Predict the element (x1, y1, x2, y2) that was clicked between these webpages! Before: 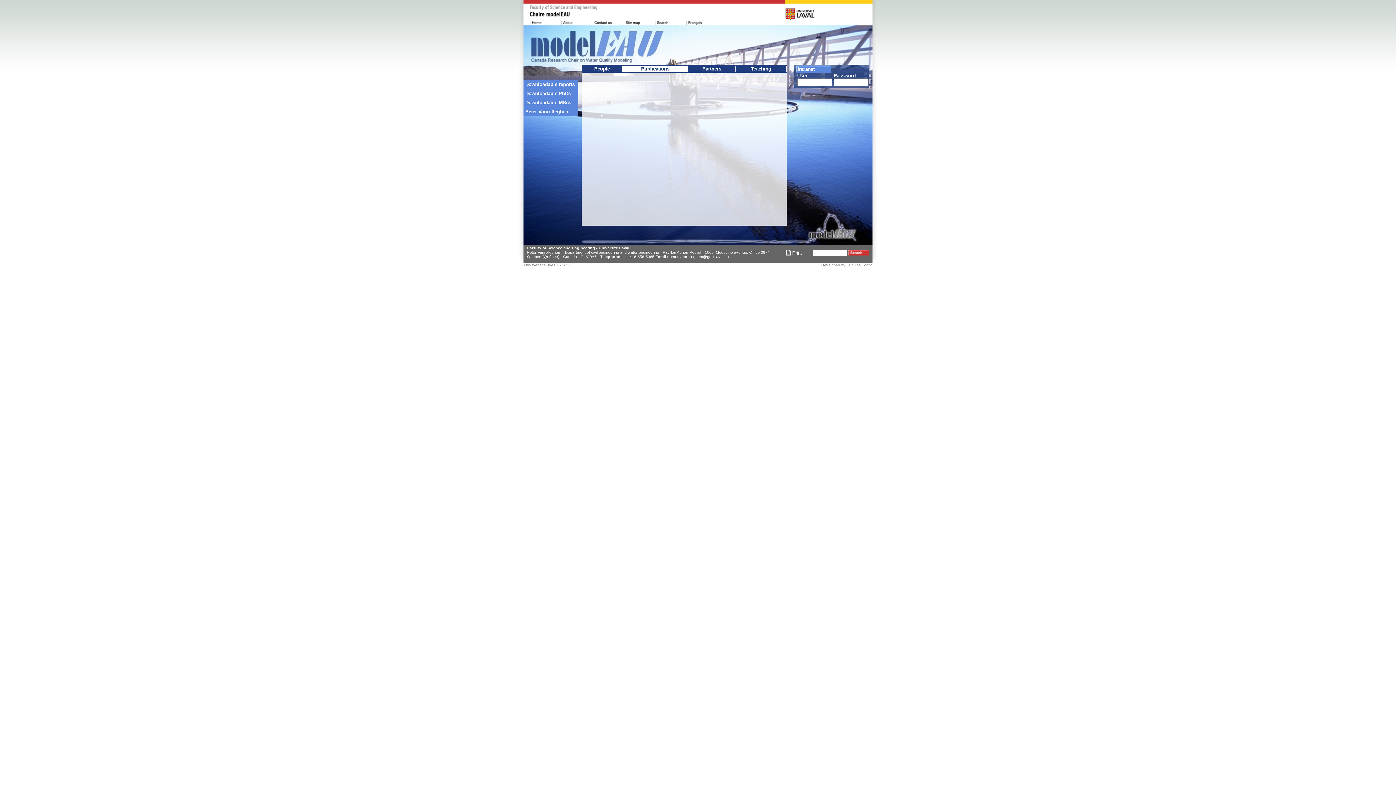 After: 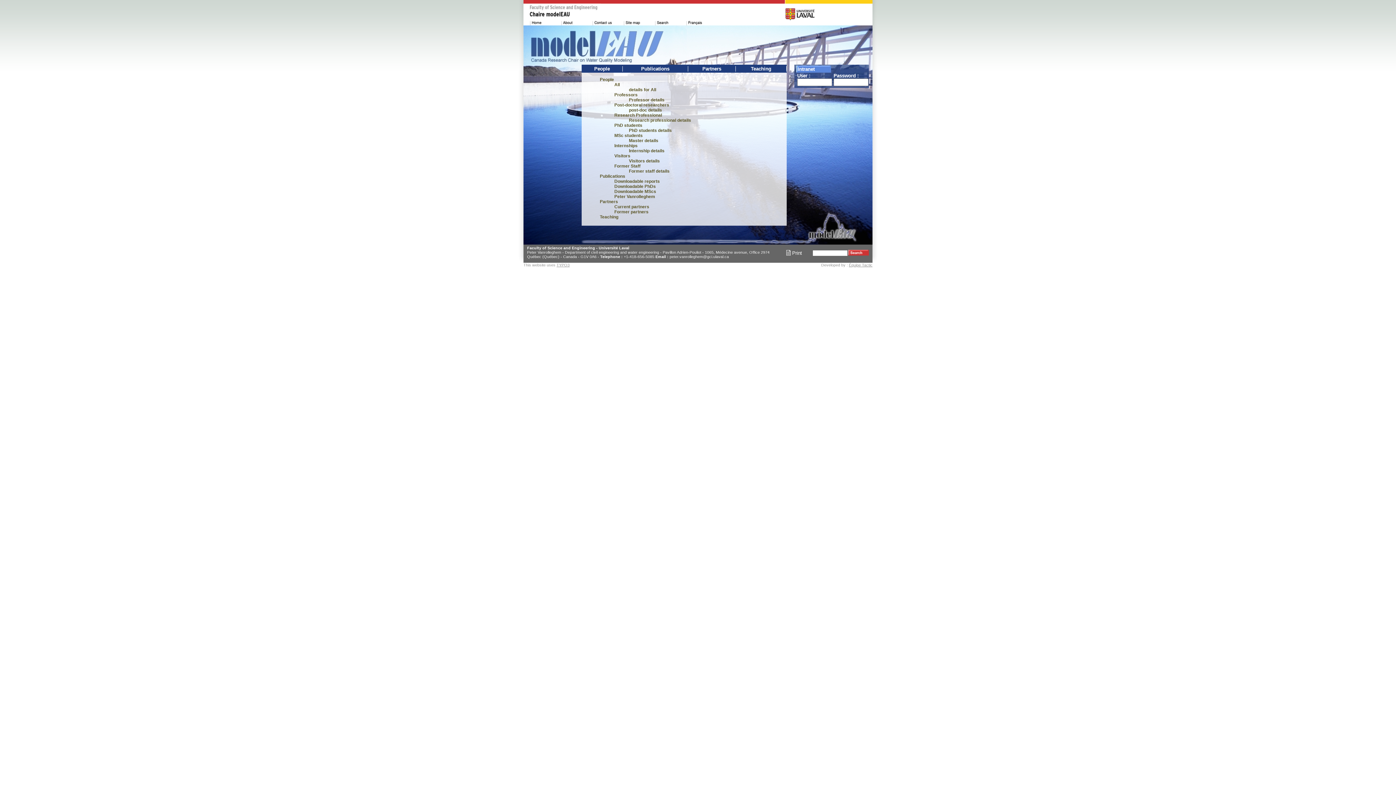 Action: bbox: (624, 19, 655, 25)